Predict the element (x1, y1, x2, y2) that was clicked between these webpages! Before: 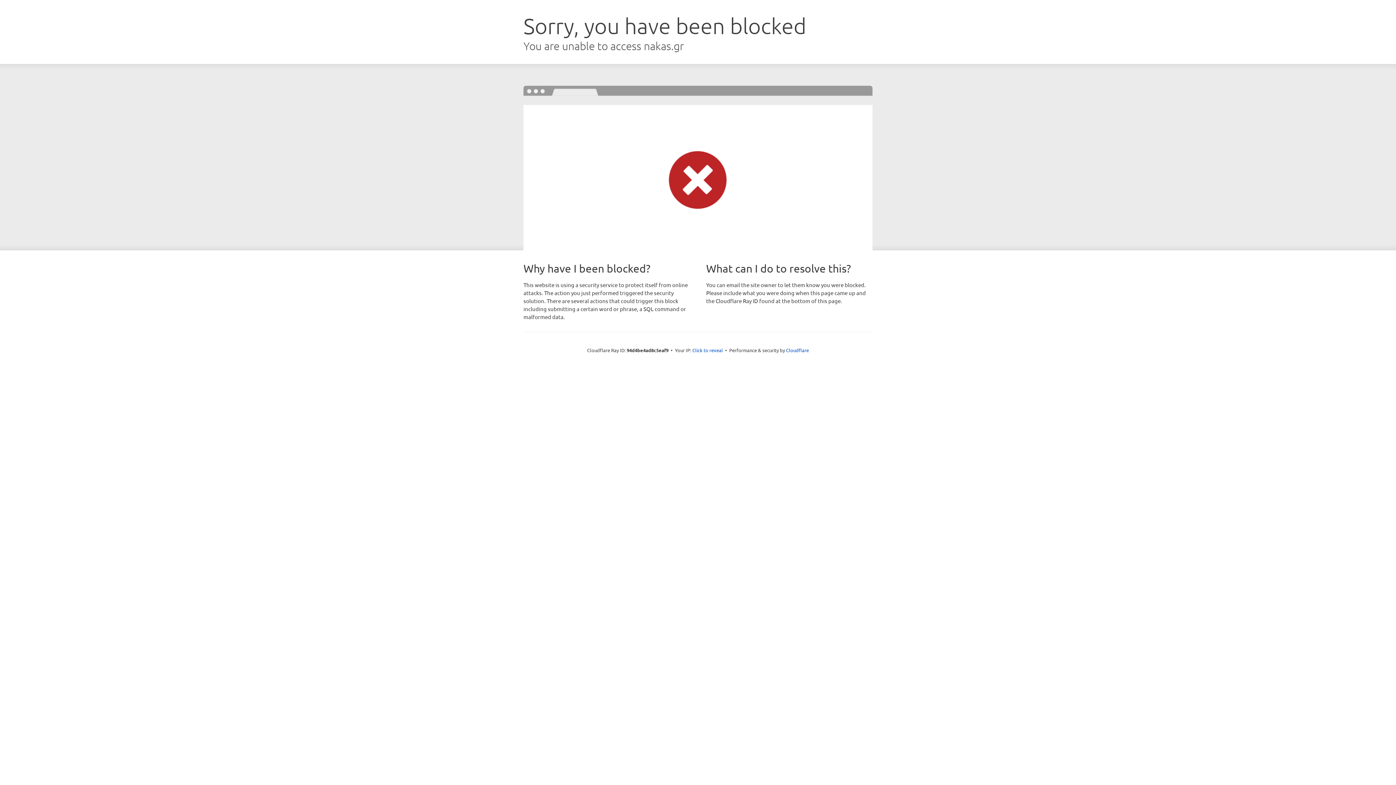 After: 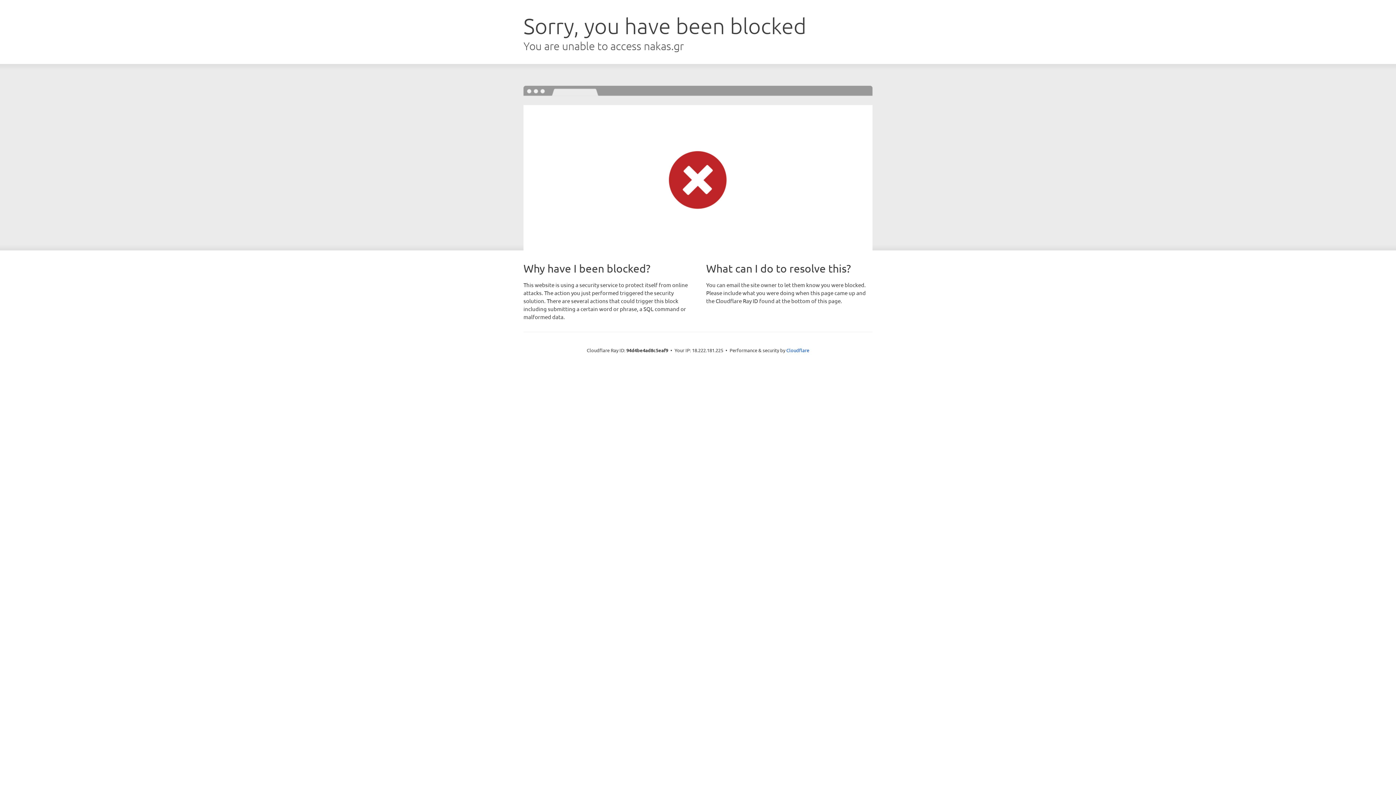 Action: label: Click to reveal bbox: (692, 346, 723, 353)